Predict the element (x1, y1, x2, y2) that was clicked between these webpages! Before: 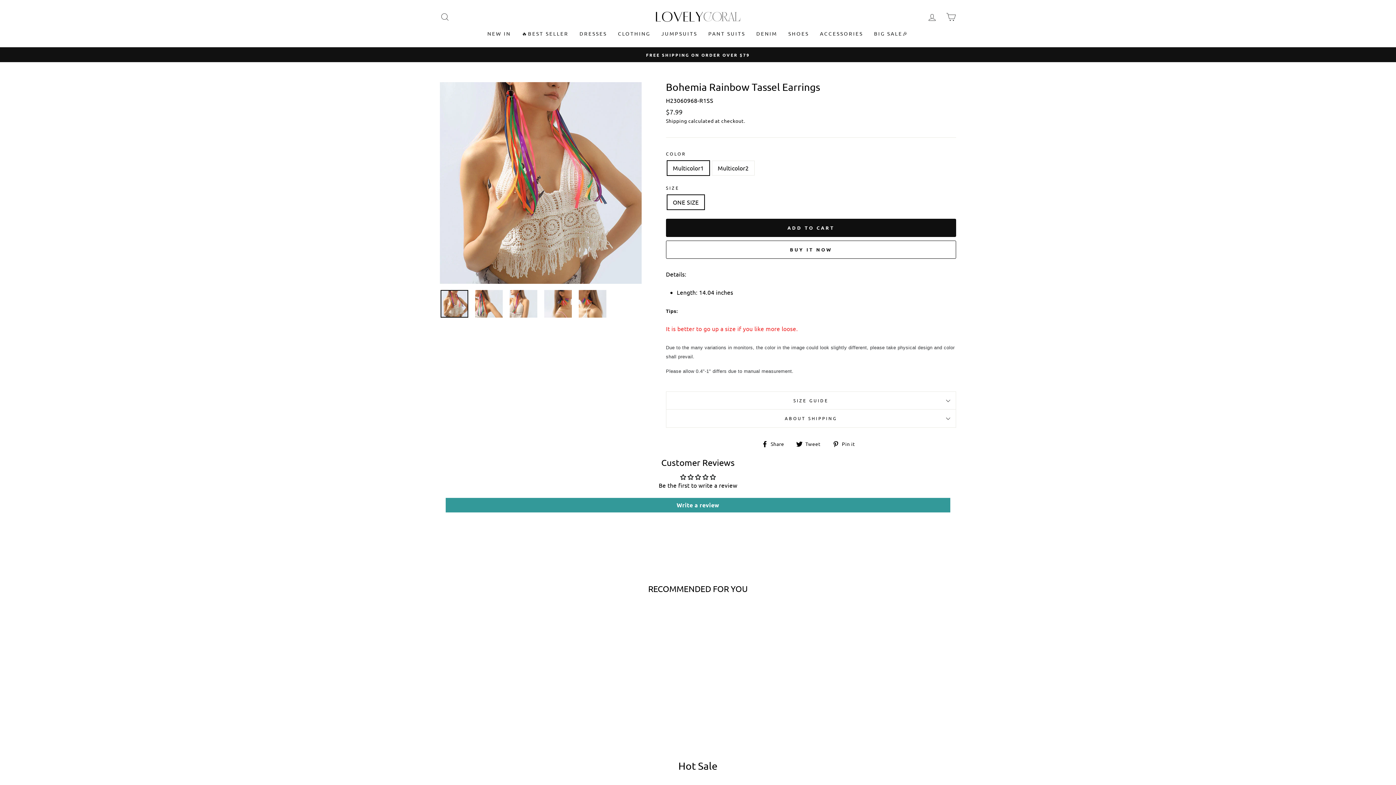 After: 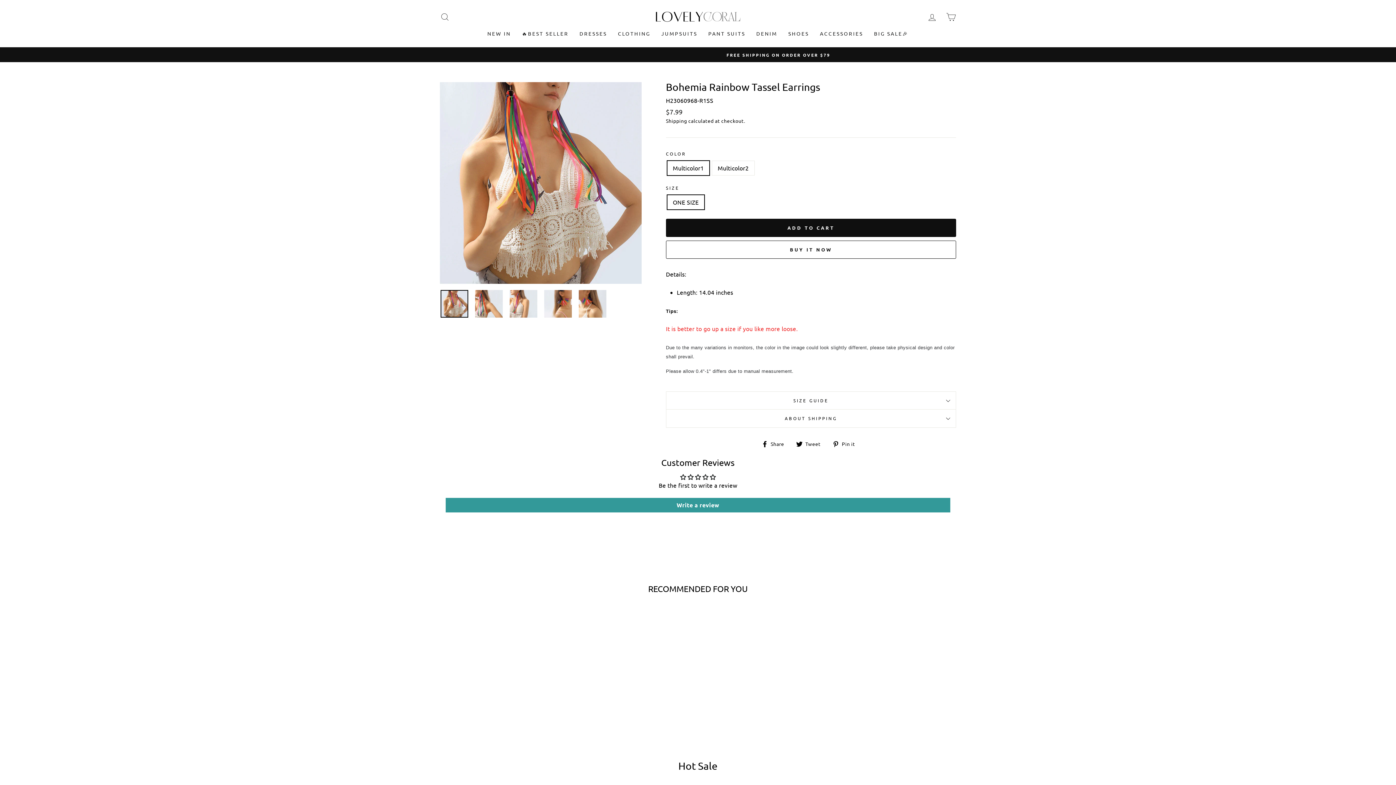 Action: bbox: (440, 290, 468, 317)